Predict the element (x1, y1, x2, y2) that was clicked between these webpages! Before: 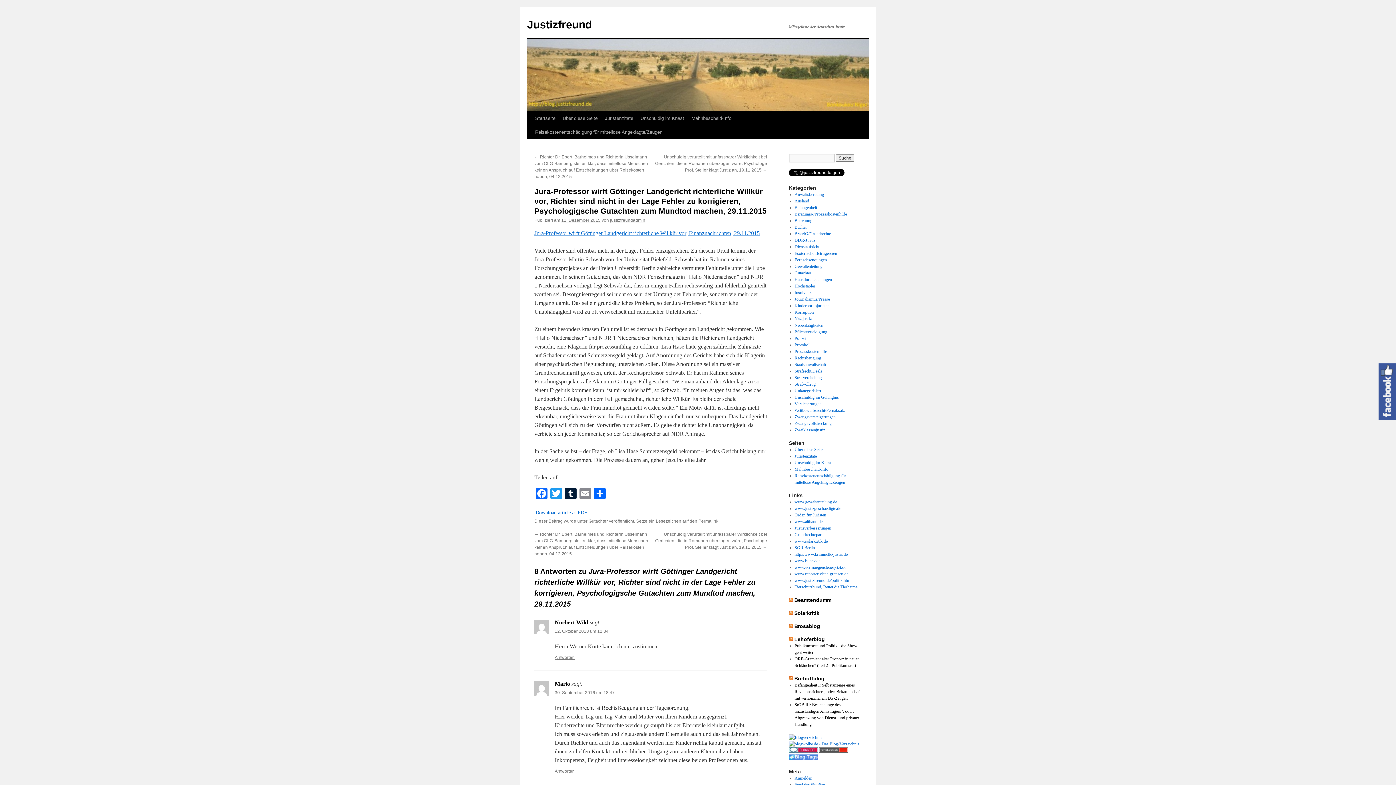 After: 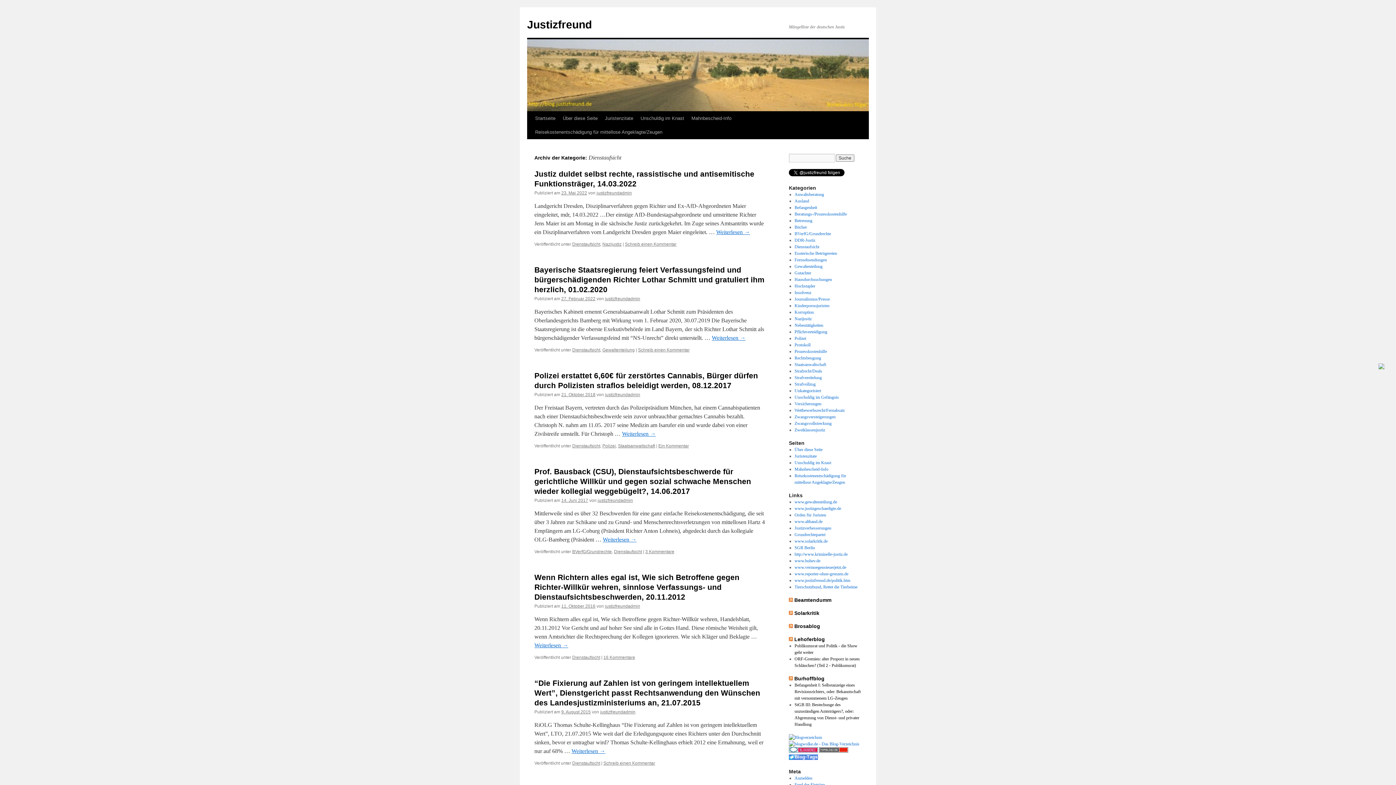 Action: bbox: (794, 244, 819, 249) label: Dienstaufsicht